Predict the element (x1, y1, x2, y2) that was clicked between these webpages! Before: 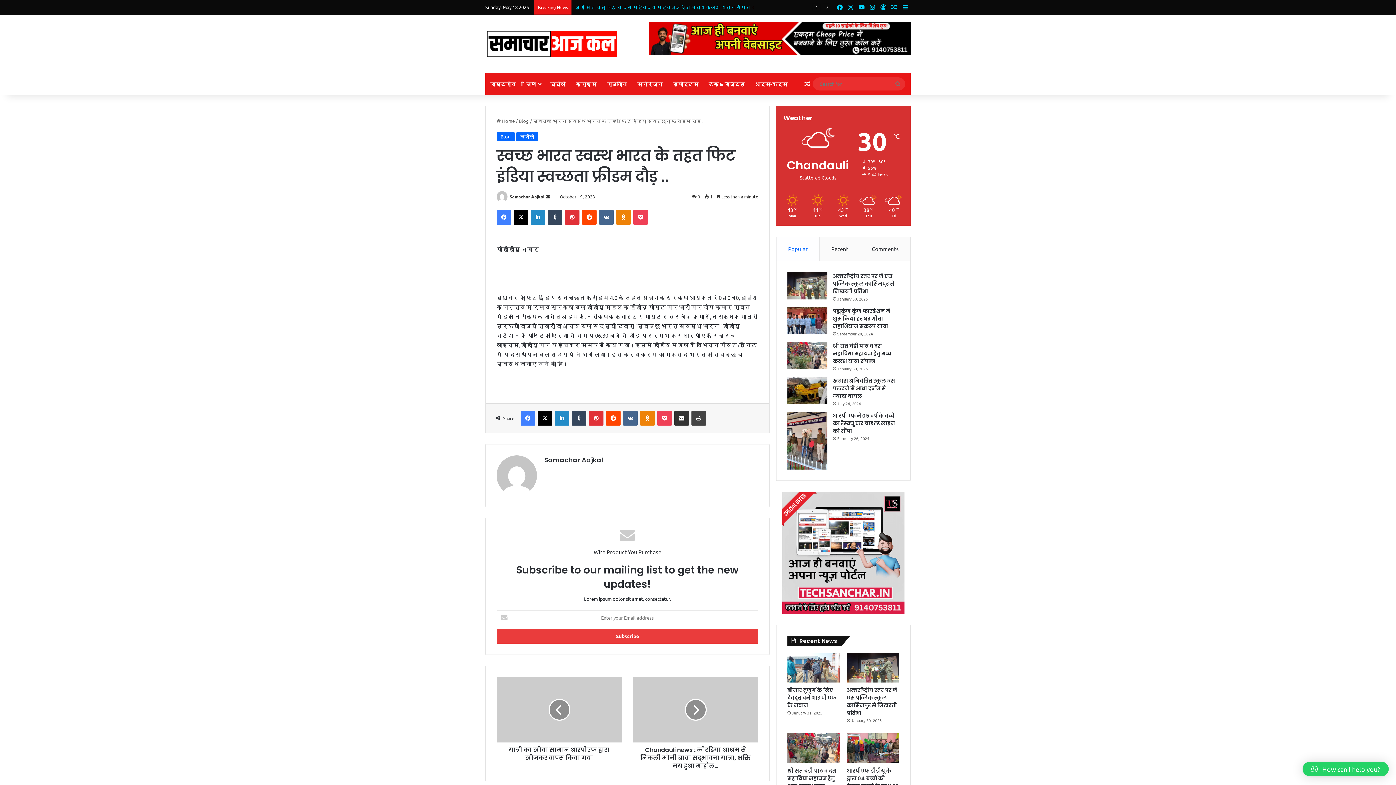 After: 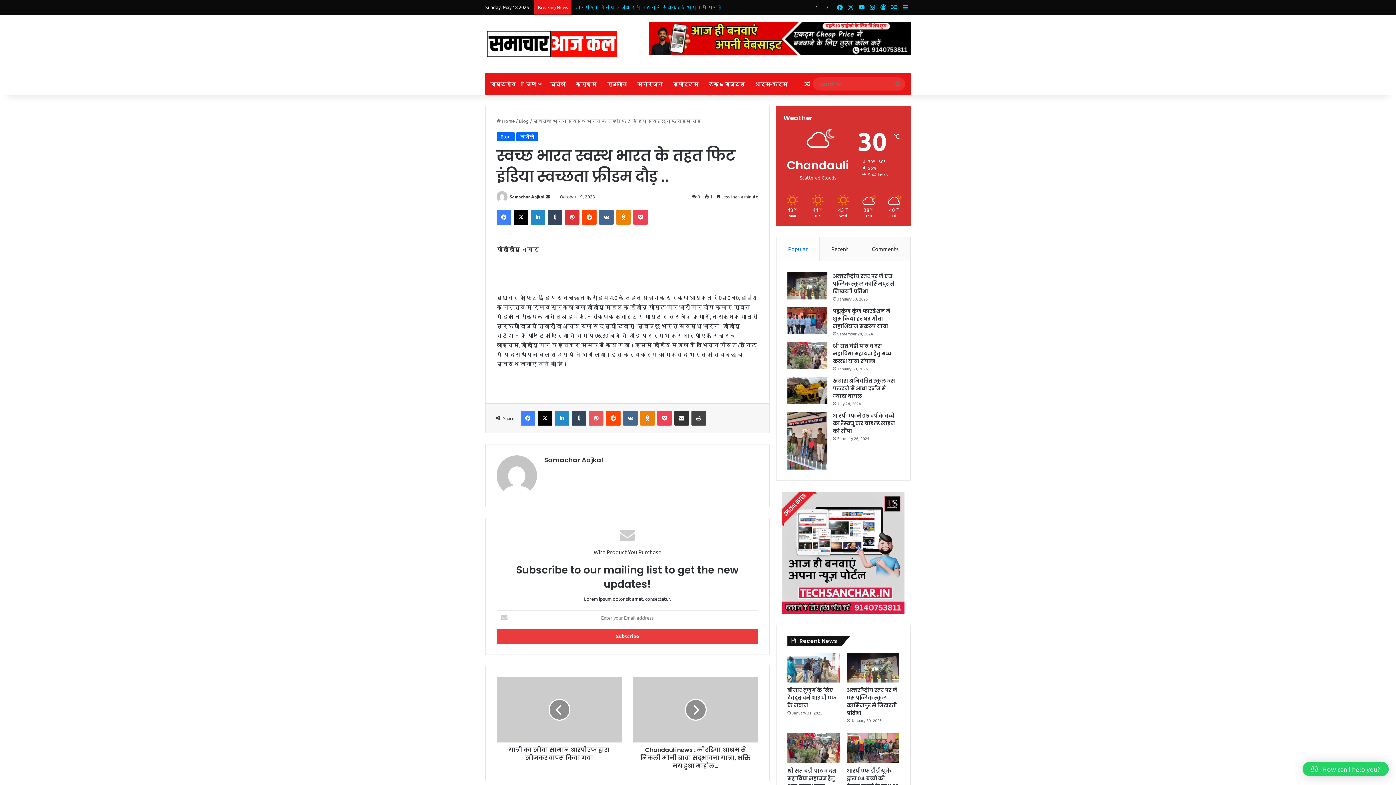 Action: label: Pinterest bbox: (589, 411, 603, 425)